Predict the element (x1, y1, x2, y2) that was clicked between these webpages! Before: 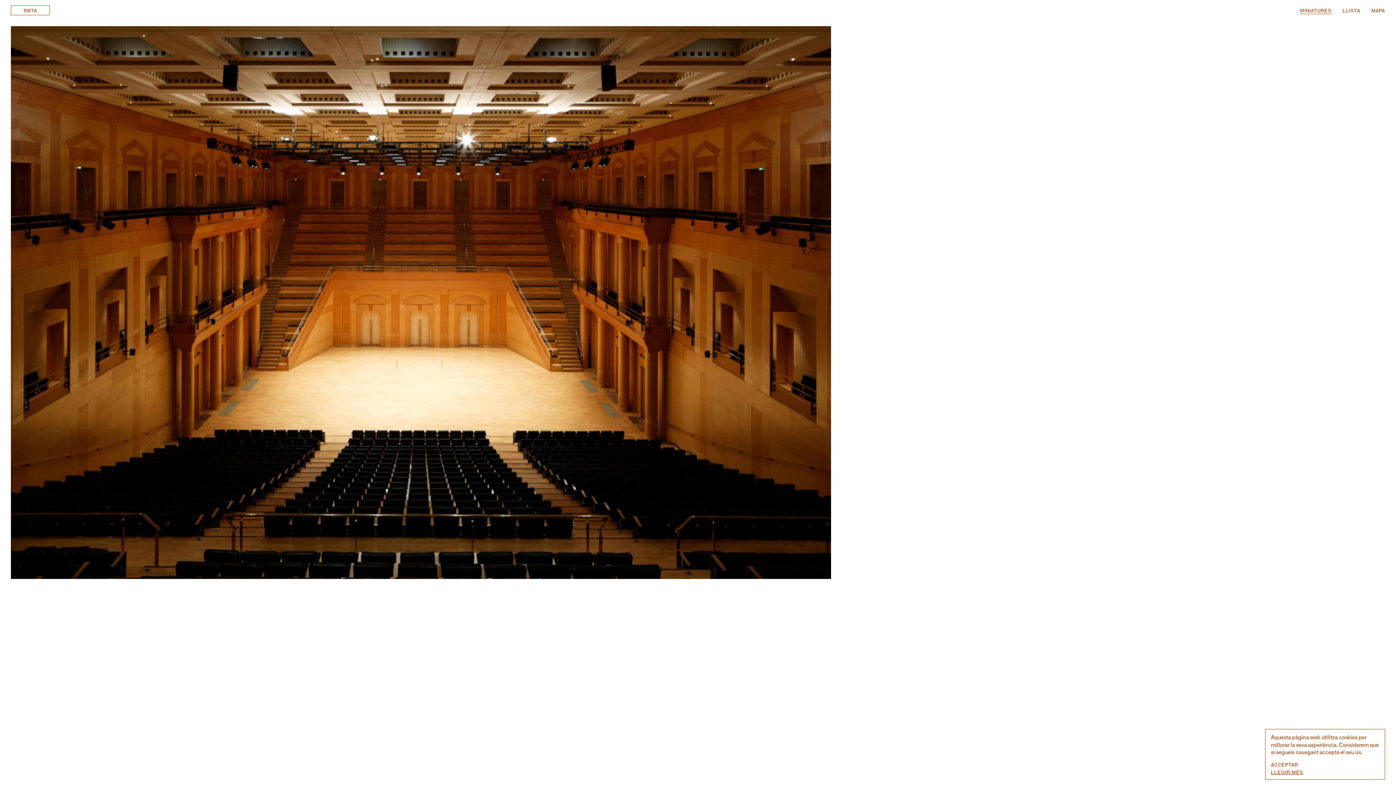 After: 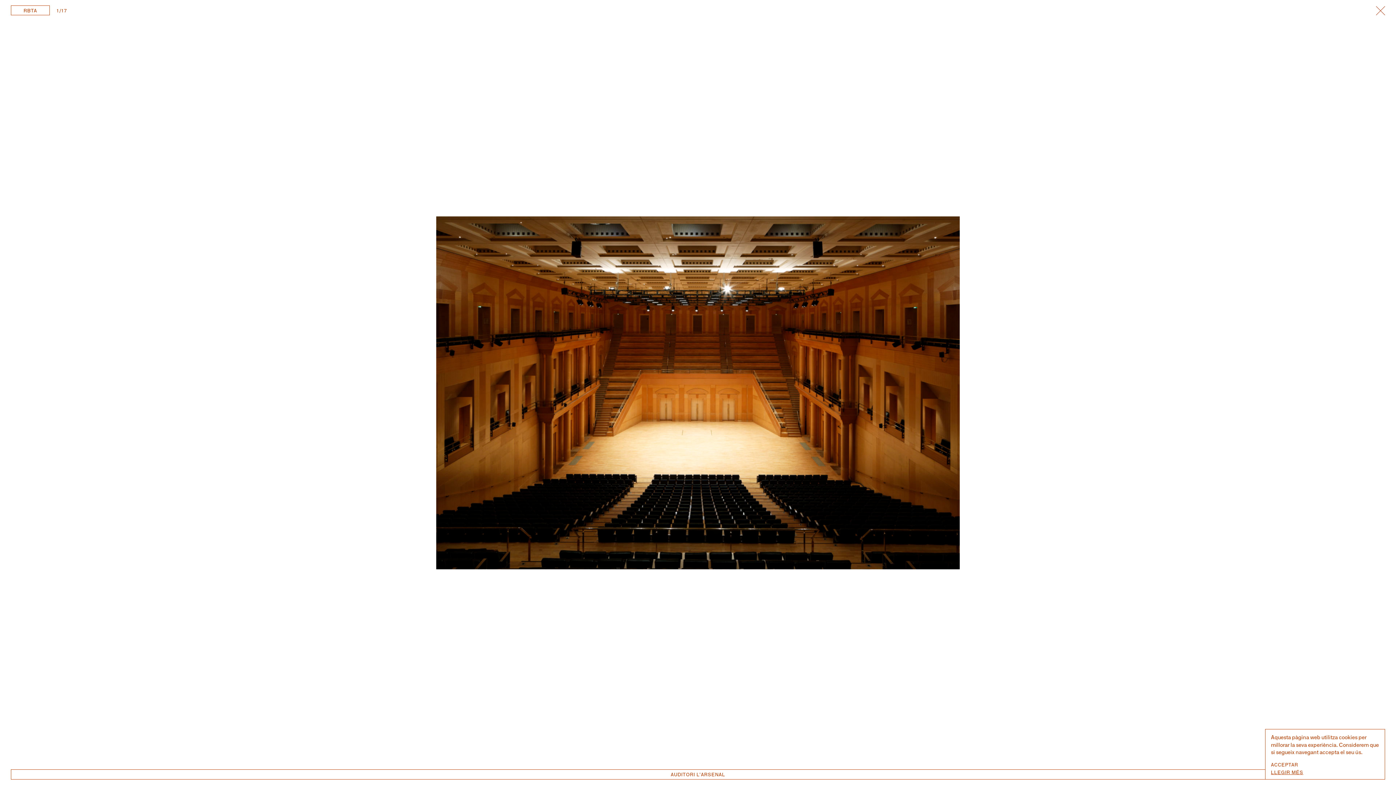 Action: bbox: (10, 26, 831, 579) label: AUDITORI L’ARSENAL